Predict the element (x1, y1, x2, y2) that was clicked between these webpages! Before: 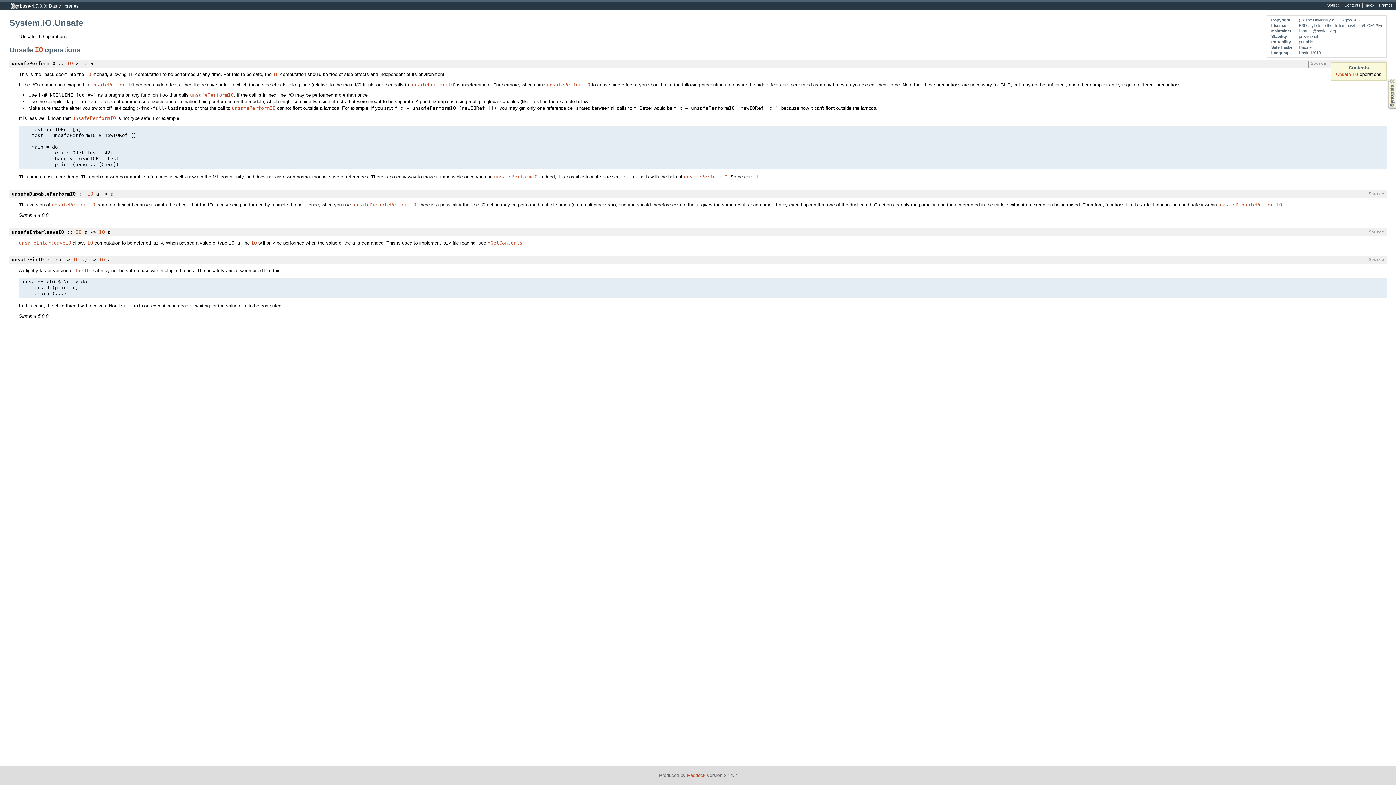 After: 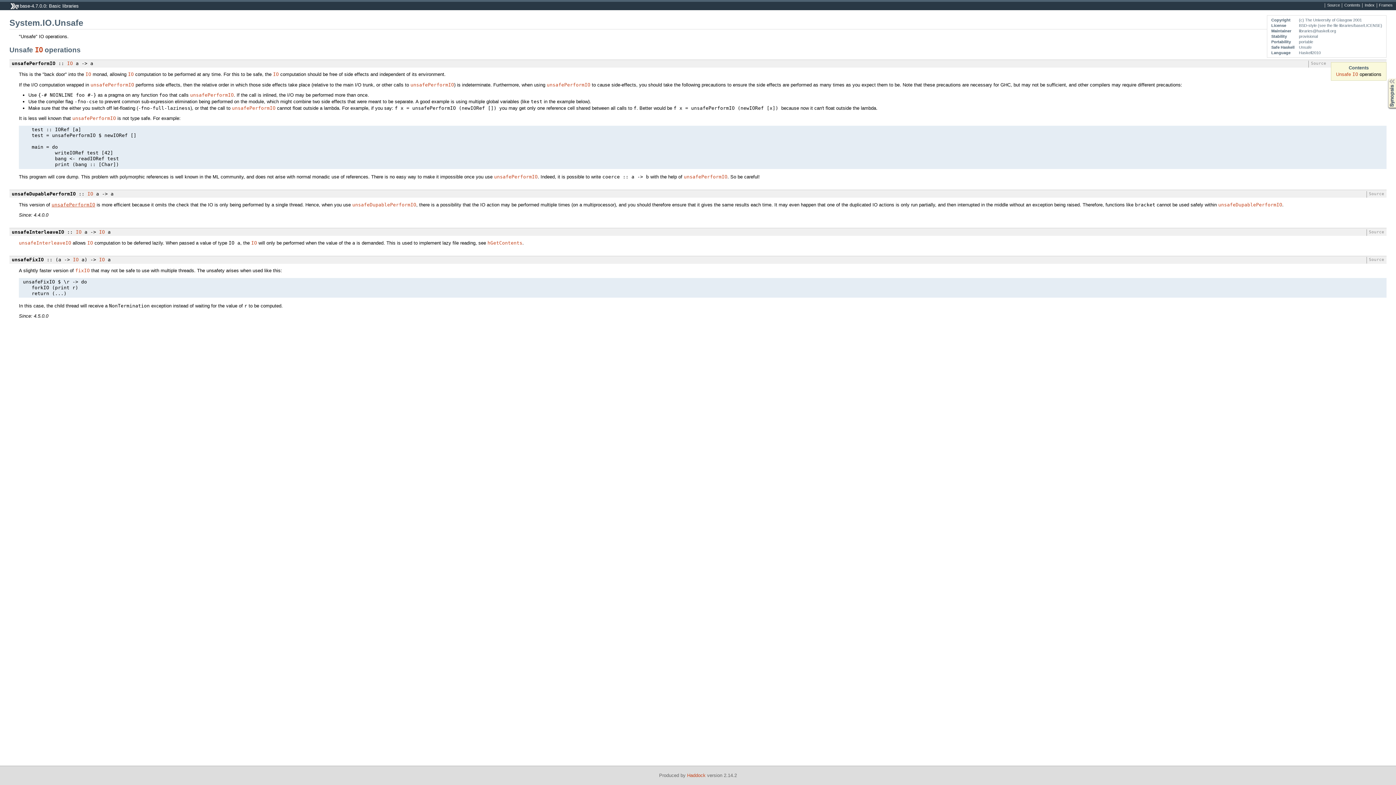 Action: label: unsafePerformIO bbox: (51, 202, 95, 207)